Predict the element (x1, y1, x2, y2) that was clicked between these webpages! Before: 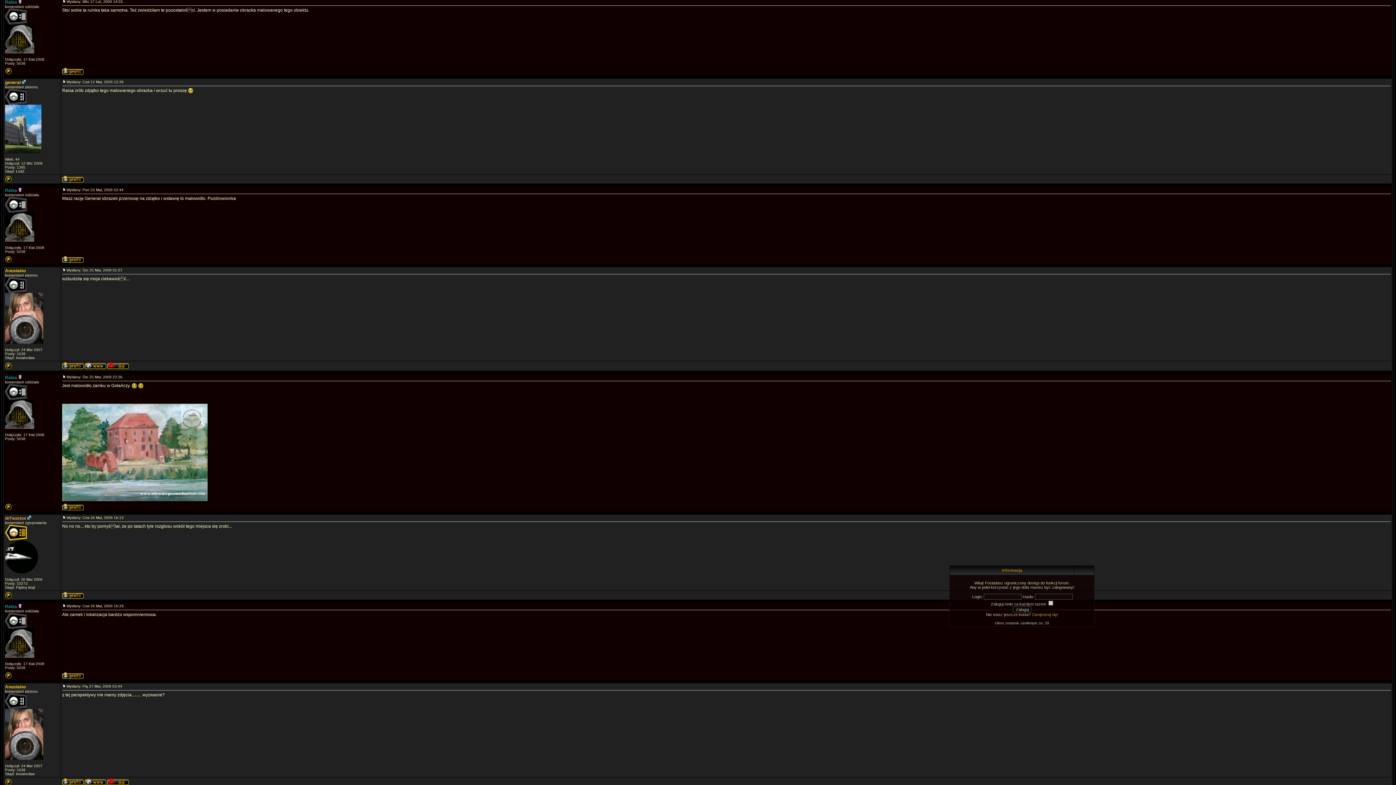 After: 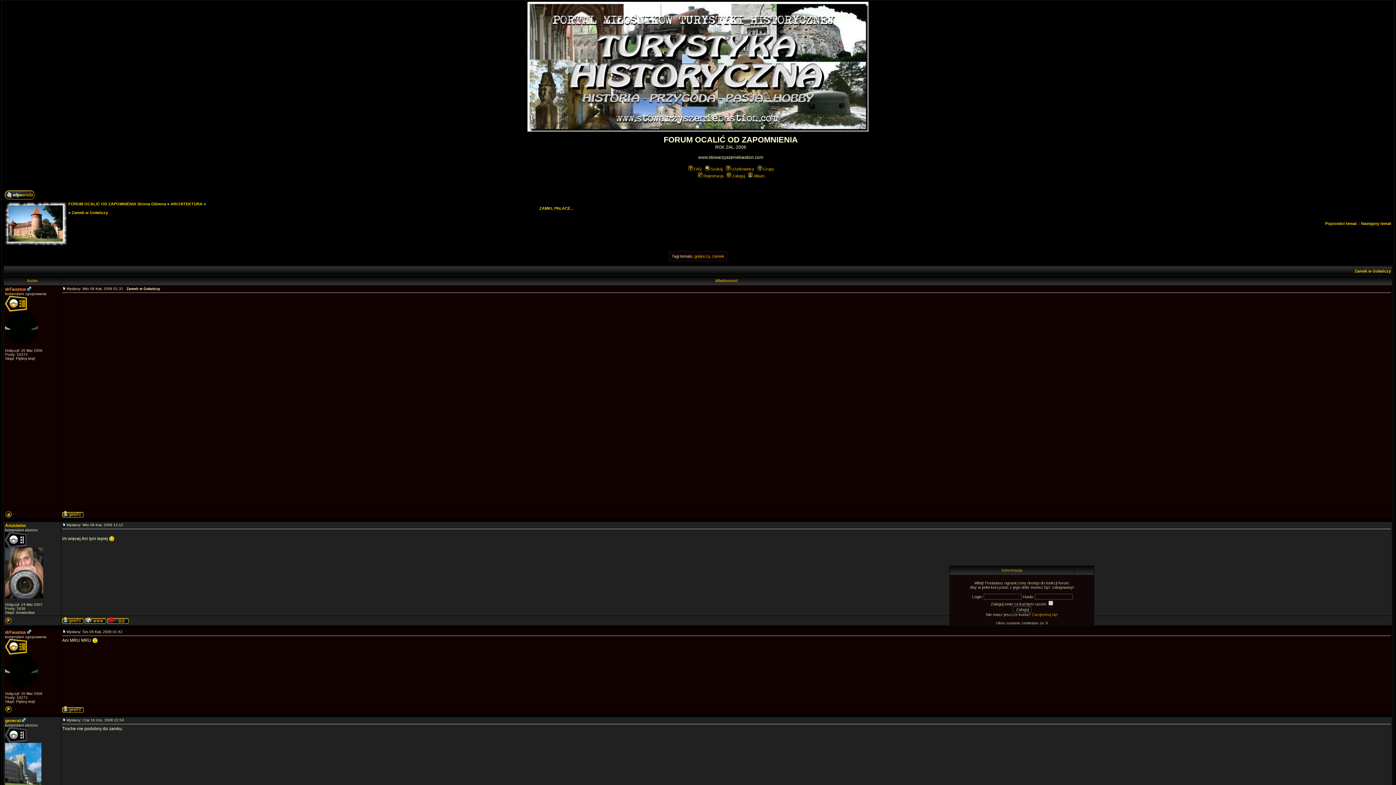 Action: bbox: (5, 178, 12, 183)